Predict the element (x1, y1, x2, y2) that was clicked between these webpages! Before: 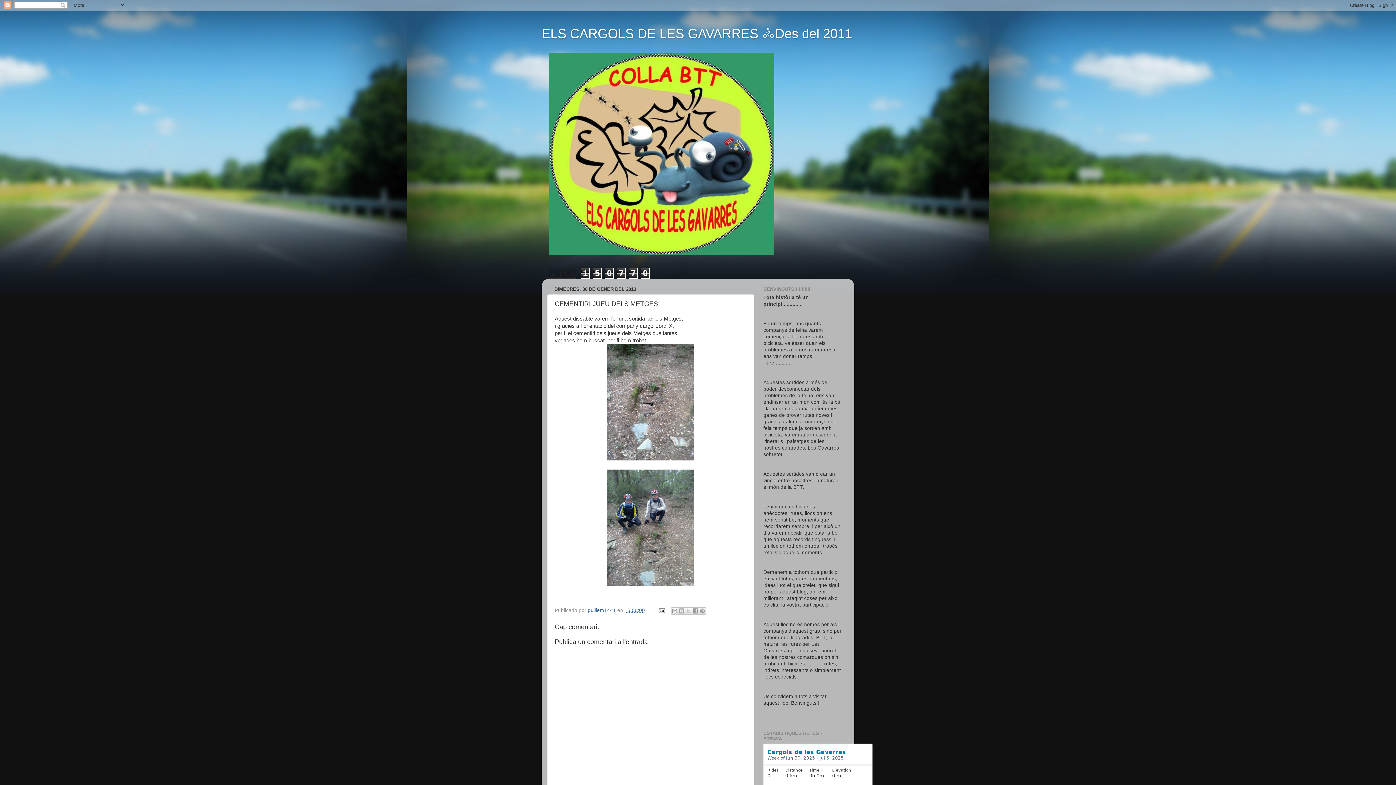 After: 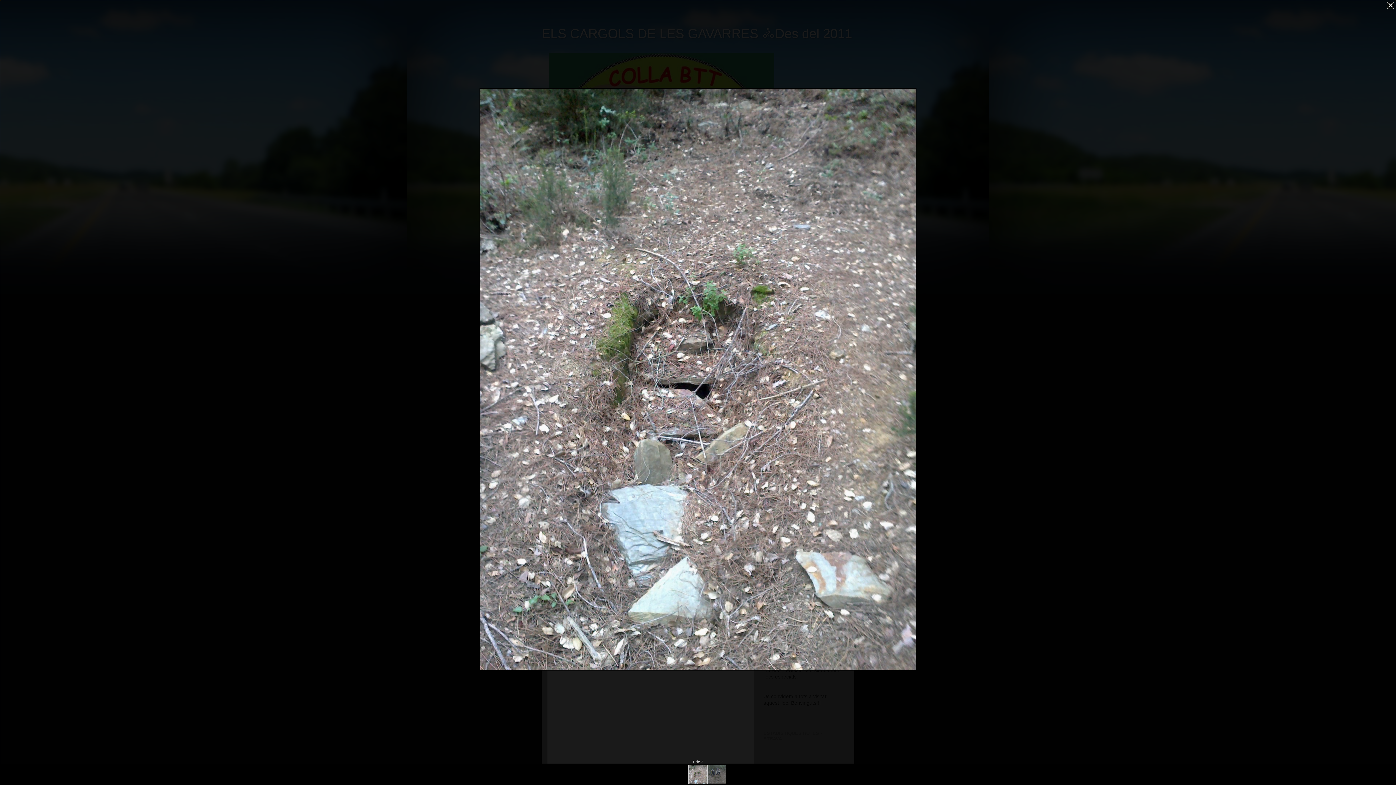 Action: bbox: (607, 456, 694, 461)